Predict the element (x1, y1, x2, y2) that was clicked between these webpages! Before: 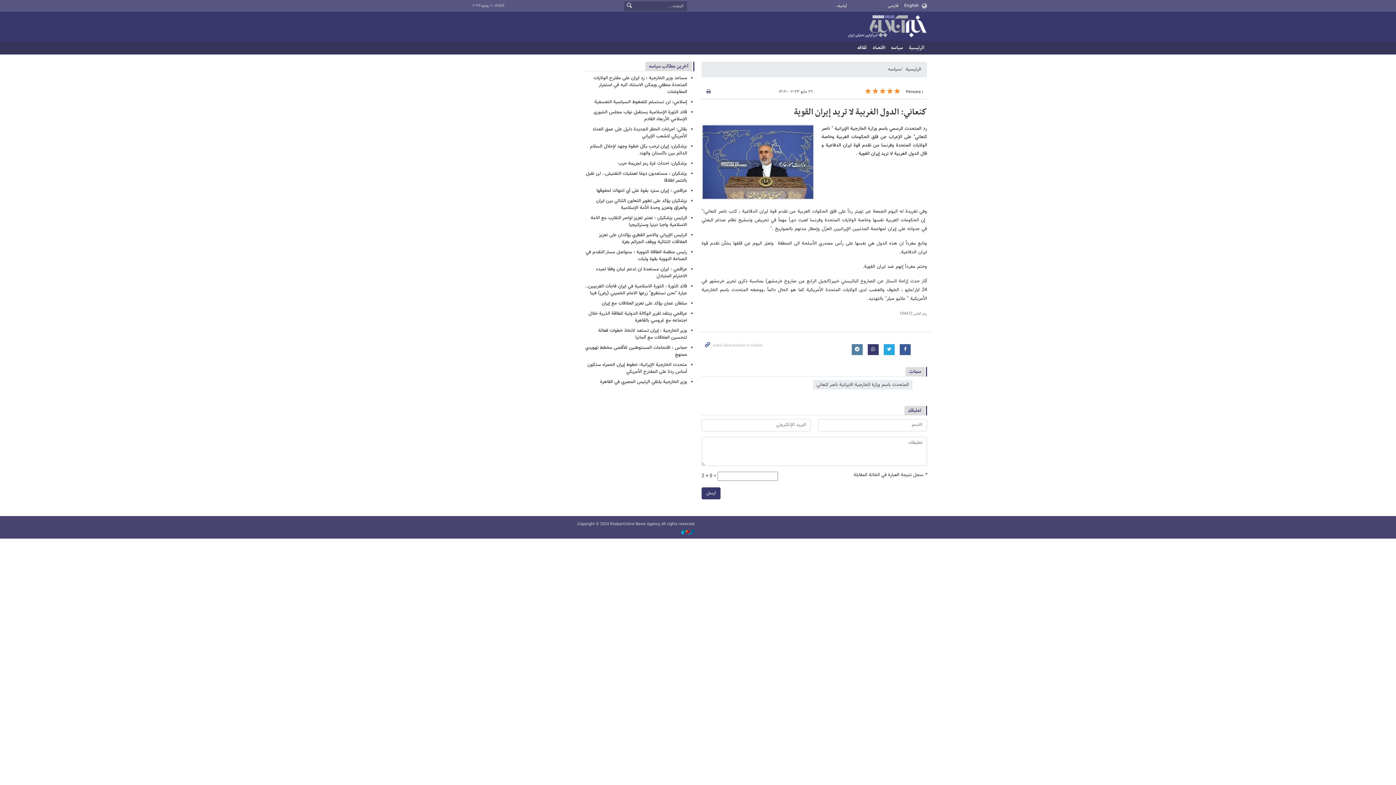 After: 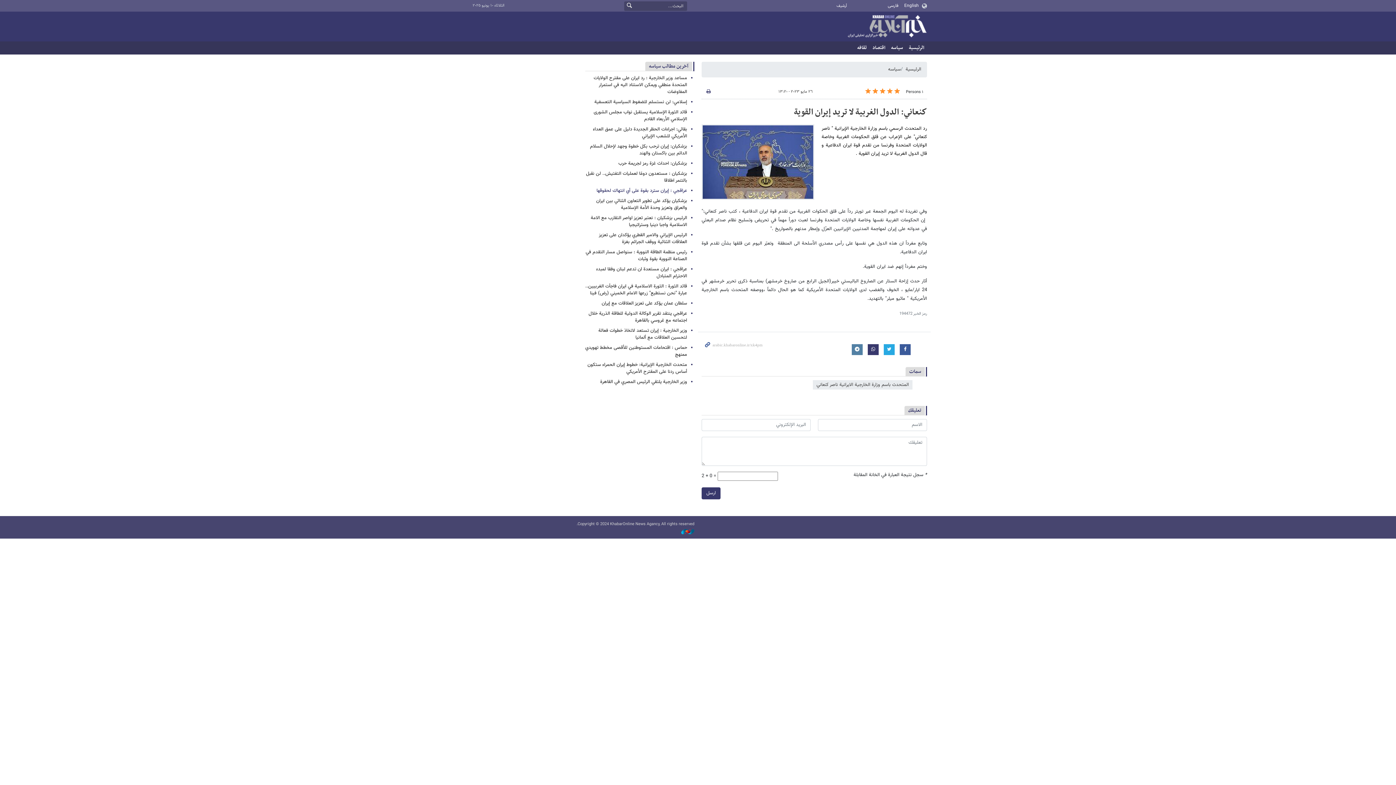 Action: bbox: (596, 187, 687, 194) label: عراقجي : إيران سترد بقوة على أي انتهاك لحقوقها